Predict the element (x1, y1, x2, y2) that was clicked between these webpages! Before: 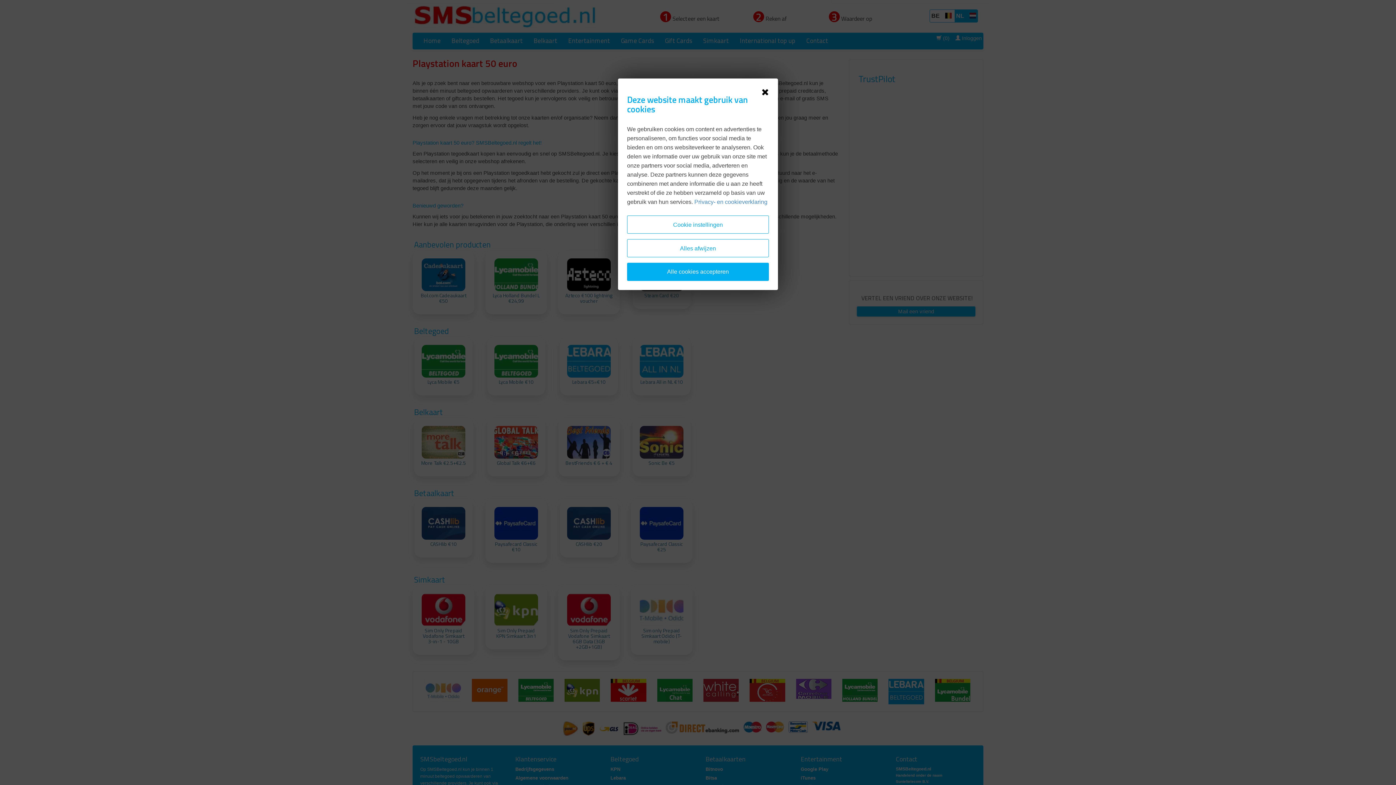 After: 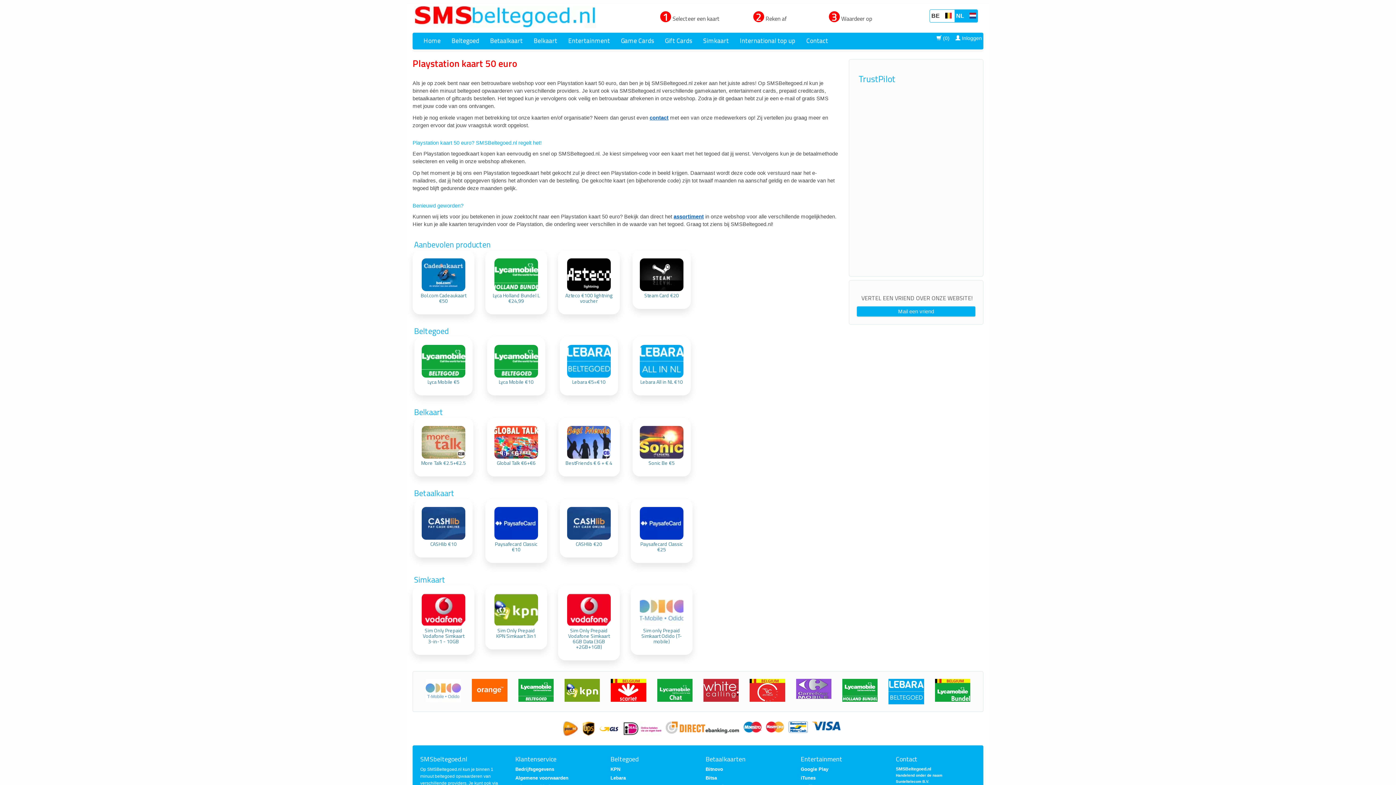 Action: bbox: (761, 87, 769, 93)